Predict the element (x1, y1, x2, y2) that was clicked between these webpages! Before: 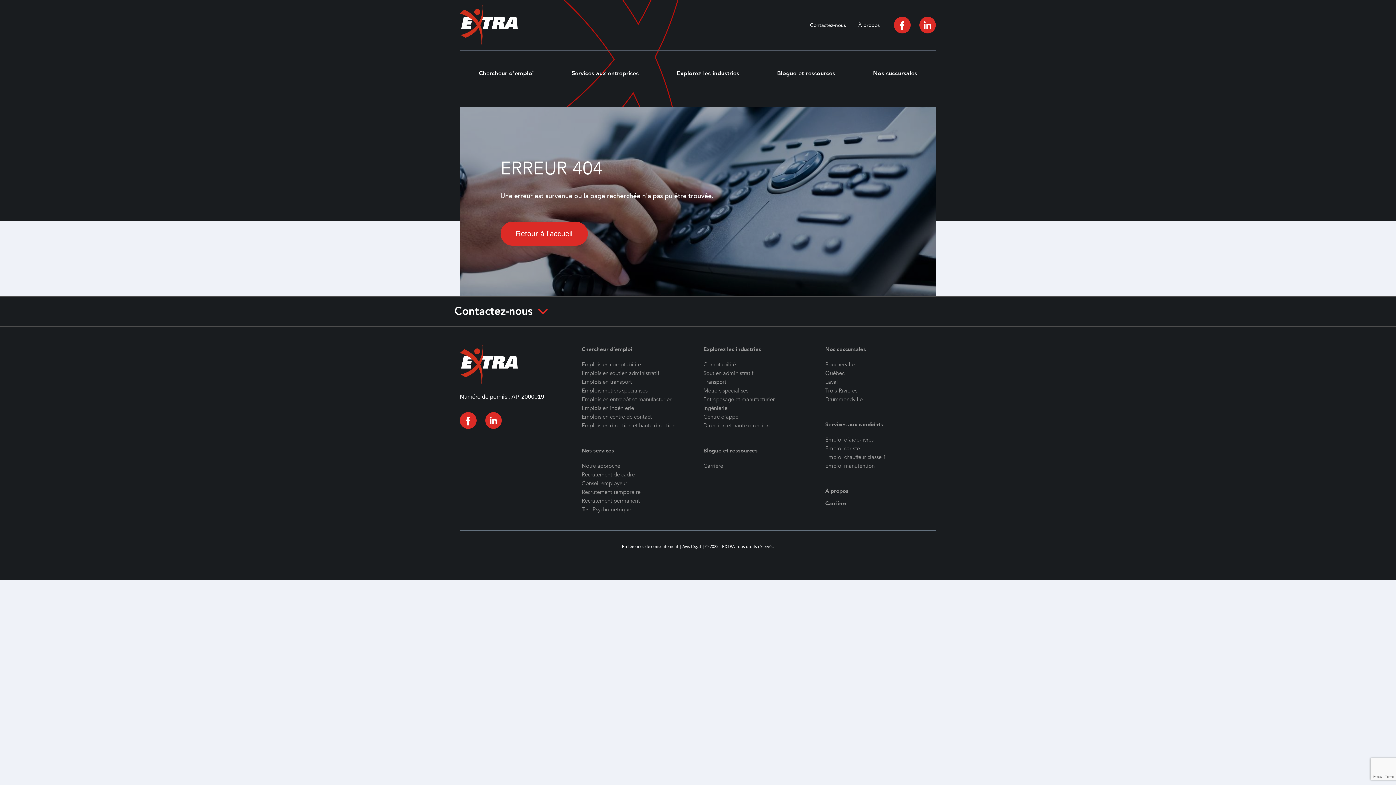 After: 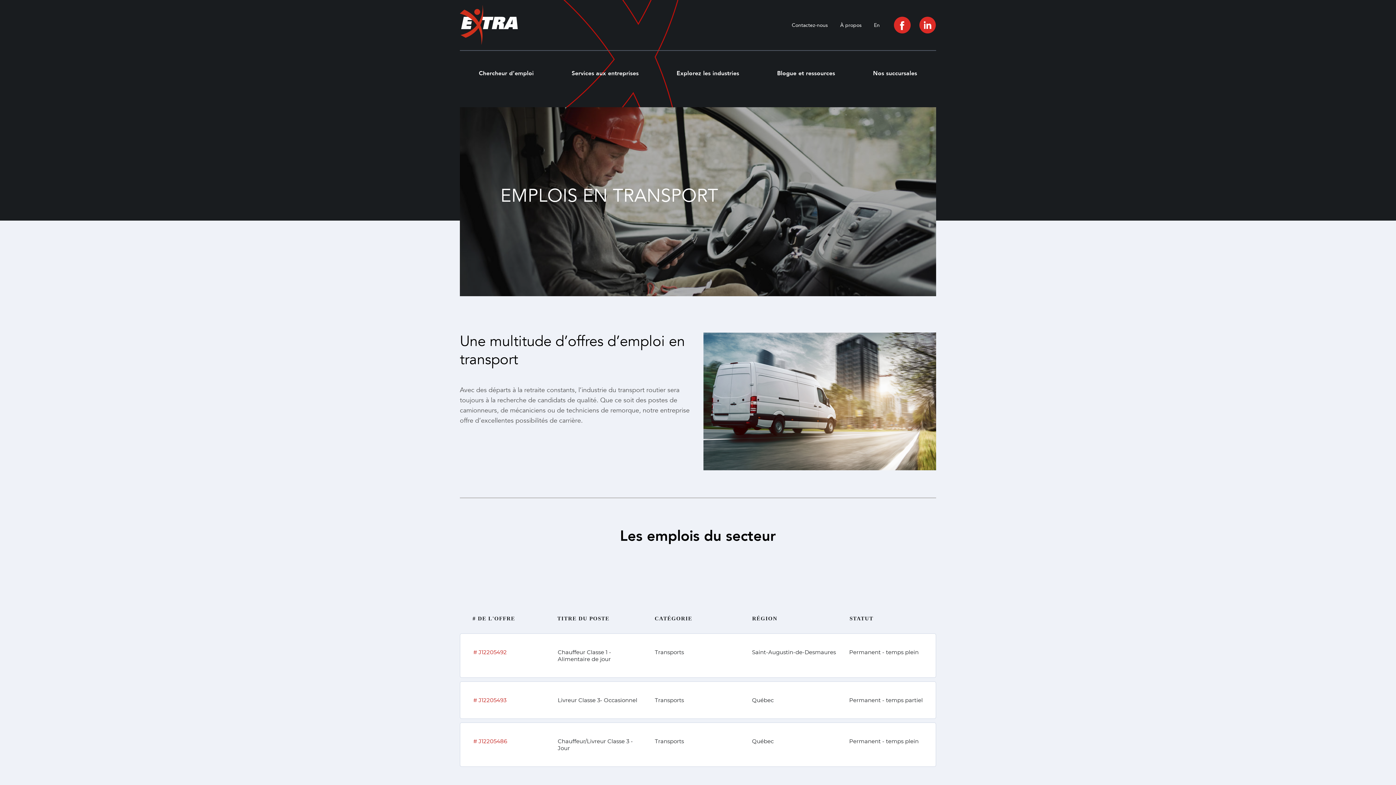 Action: label: Transport bbox: (703, 378, 726, 385)